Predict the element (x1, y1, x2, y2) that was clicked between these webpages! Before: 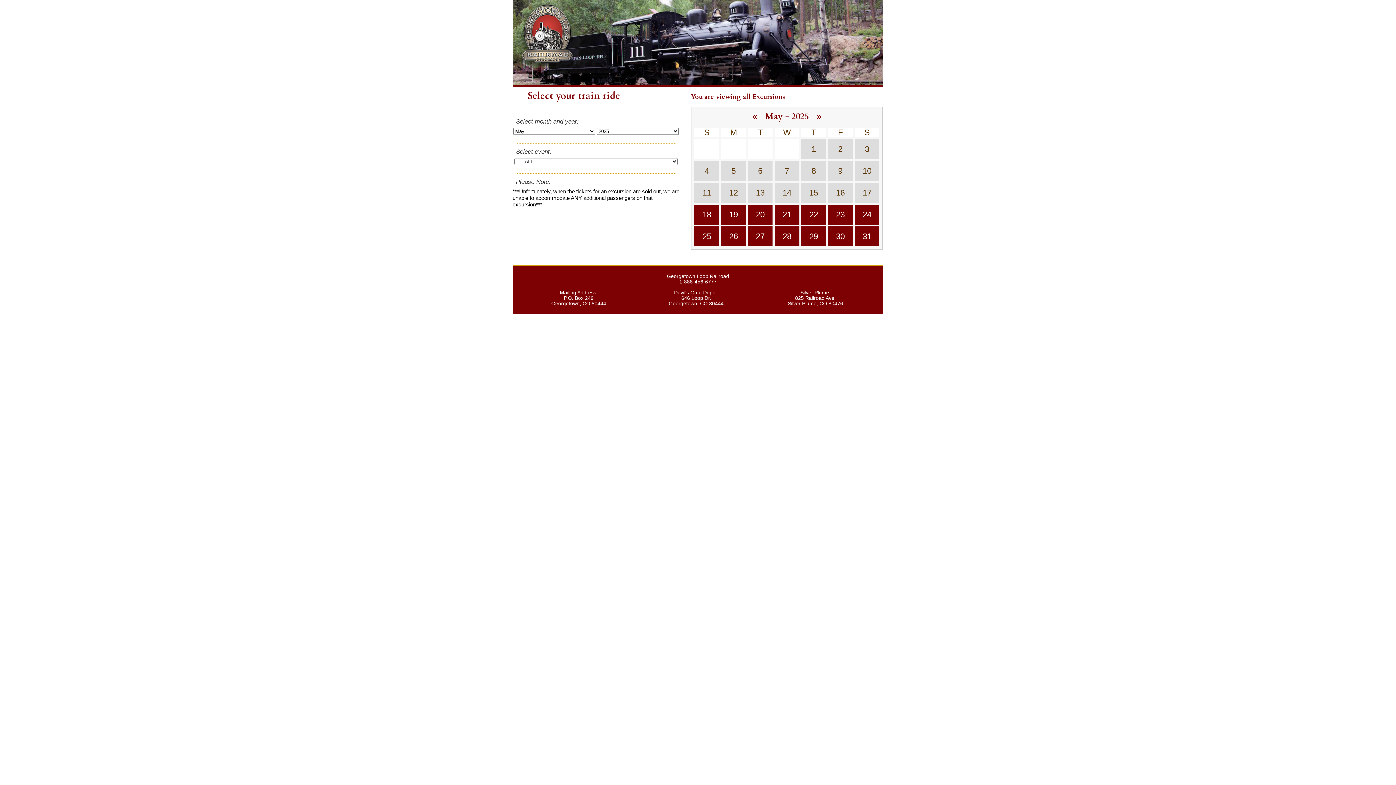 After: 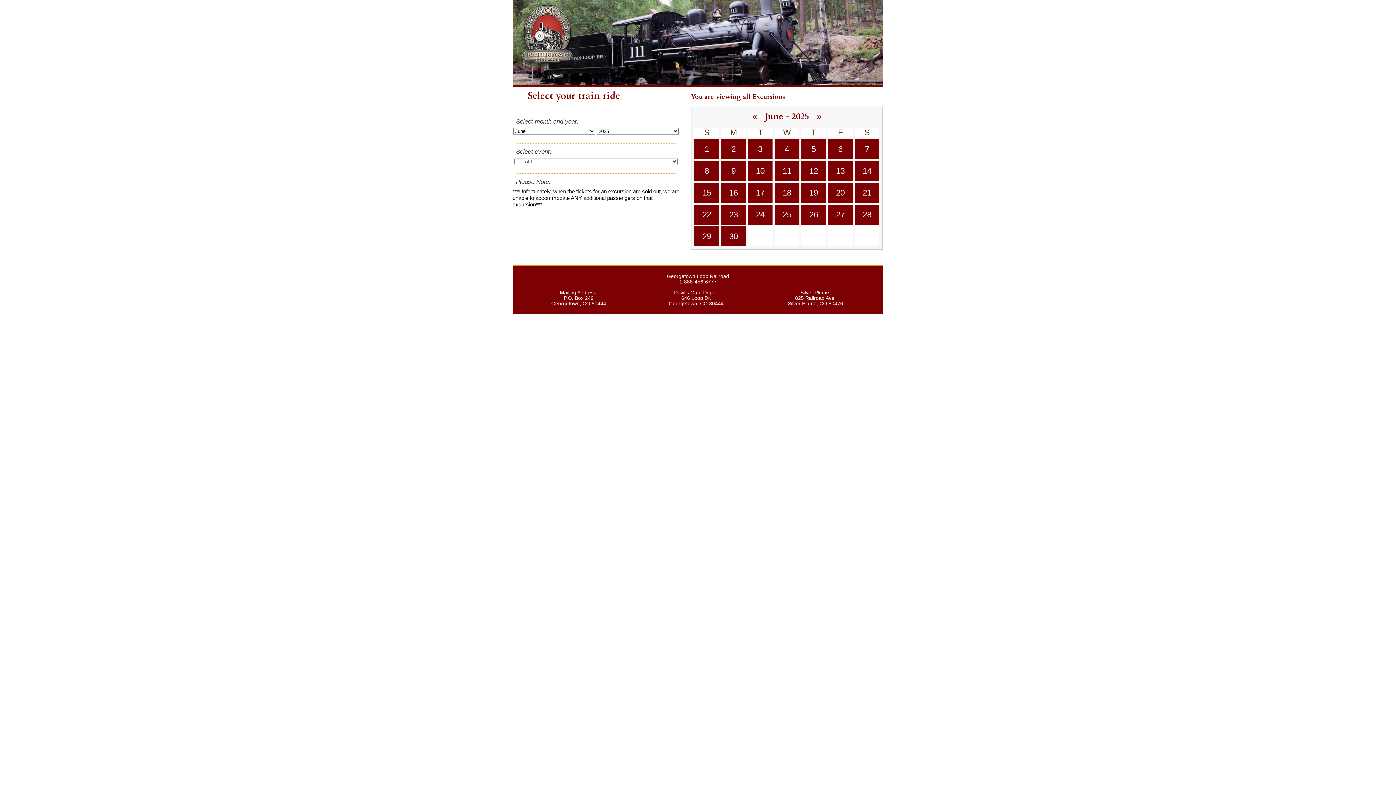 Action: bbox: (817, 113, 821, 119) label: »